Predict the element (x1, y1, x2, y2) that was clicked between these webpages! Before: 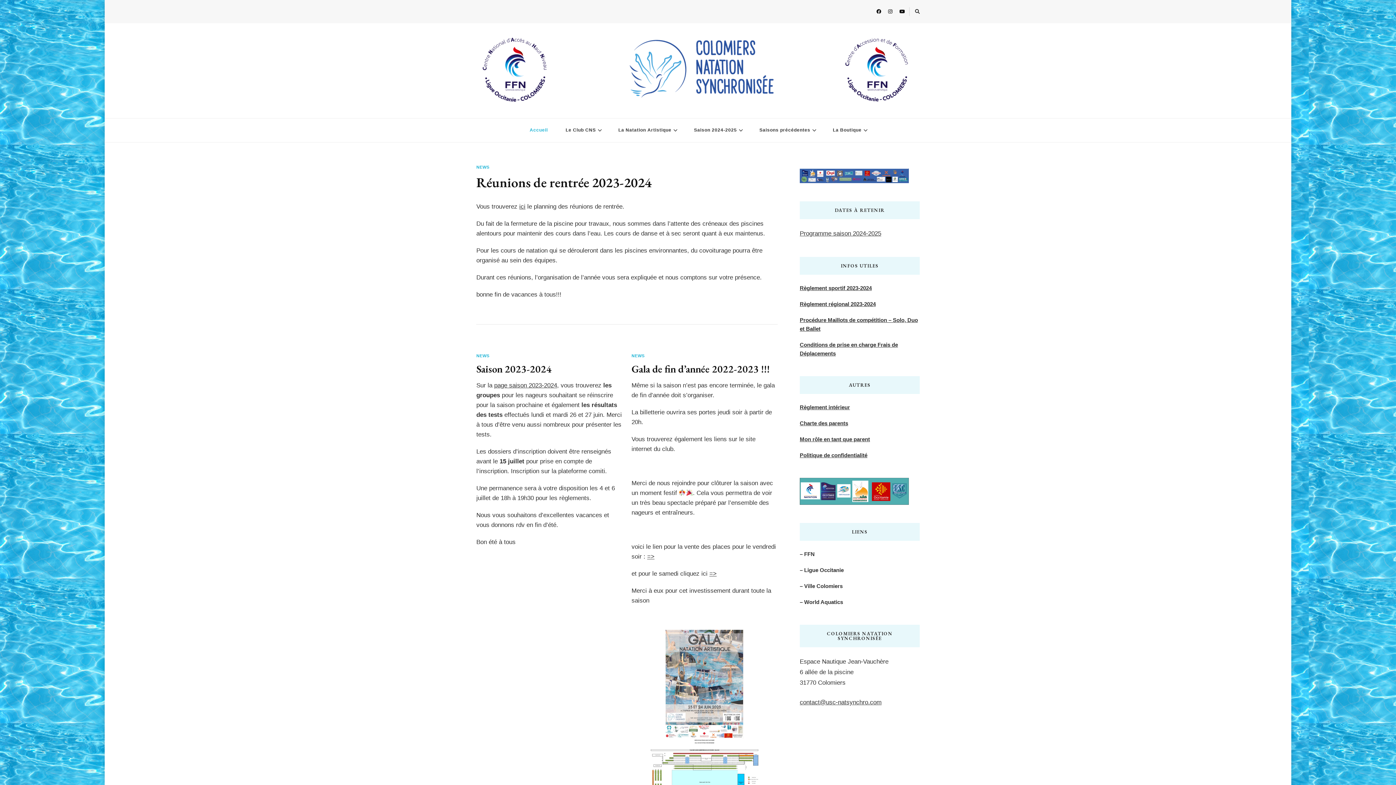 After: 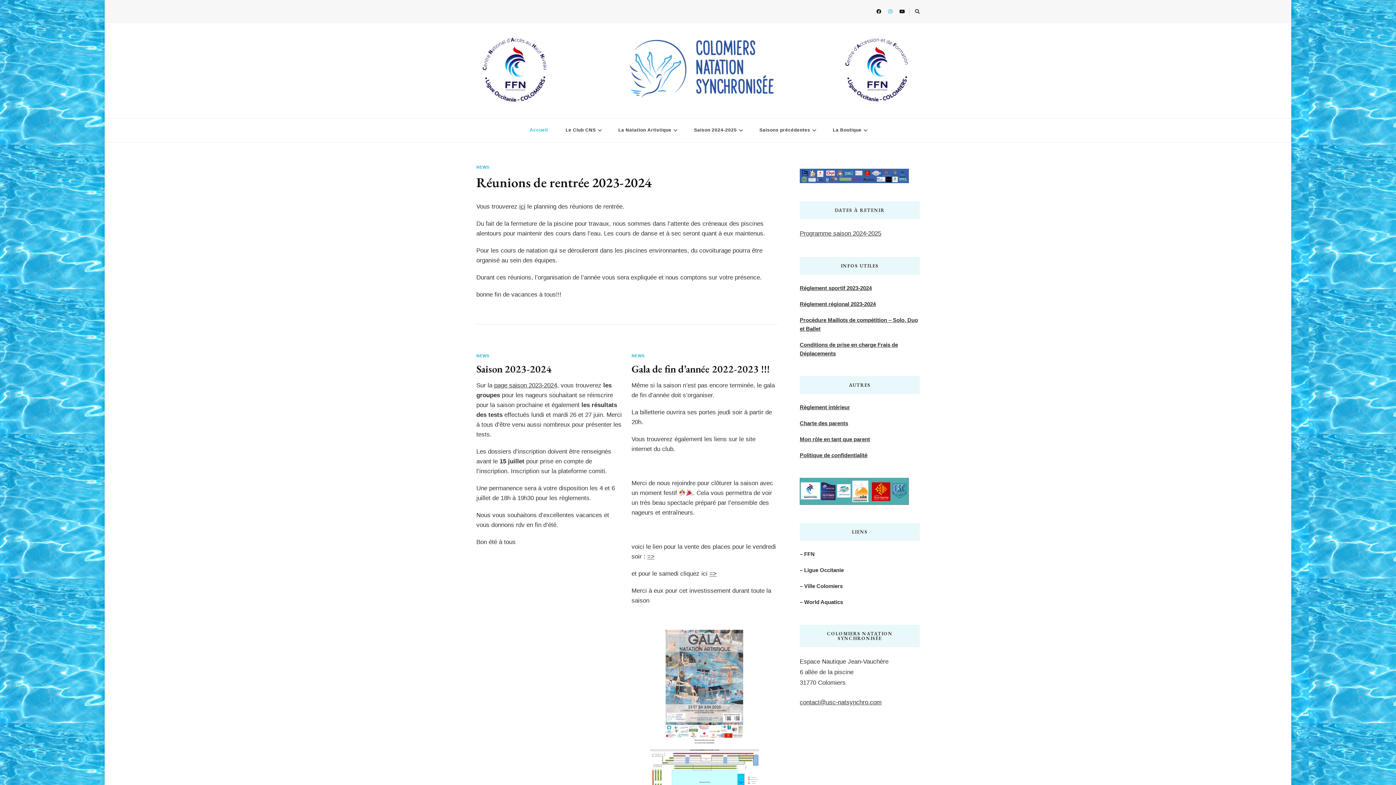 Action: bbox: (885, 5, 895, 17)